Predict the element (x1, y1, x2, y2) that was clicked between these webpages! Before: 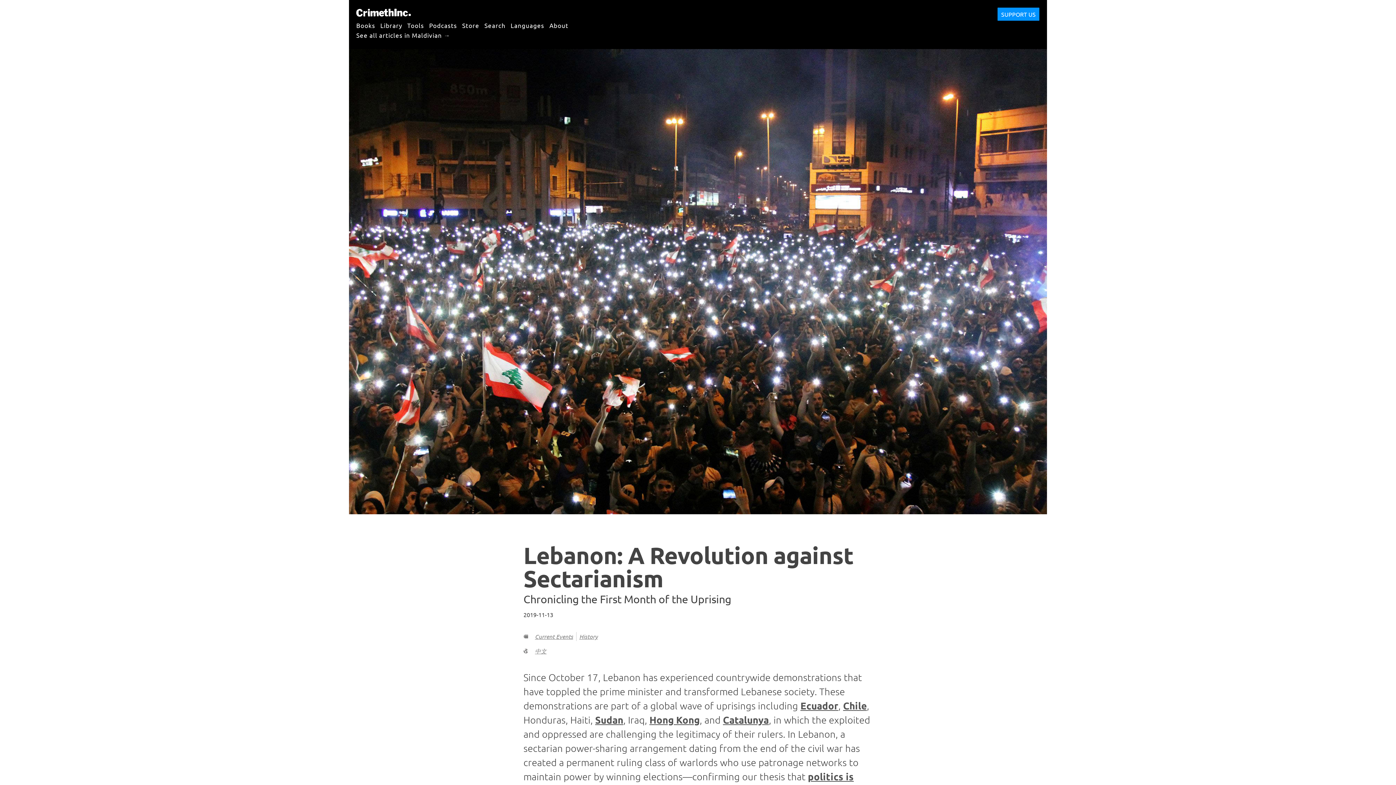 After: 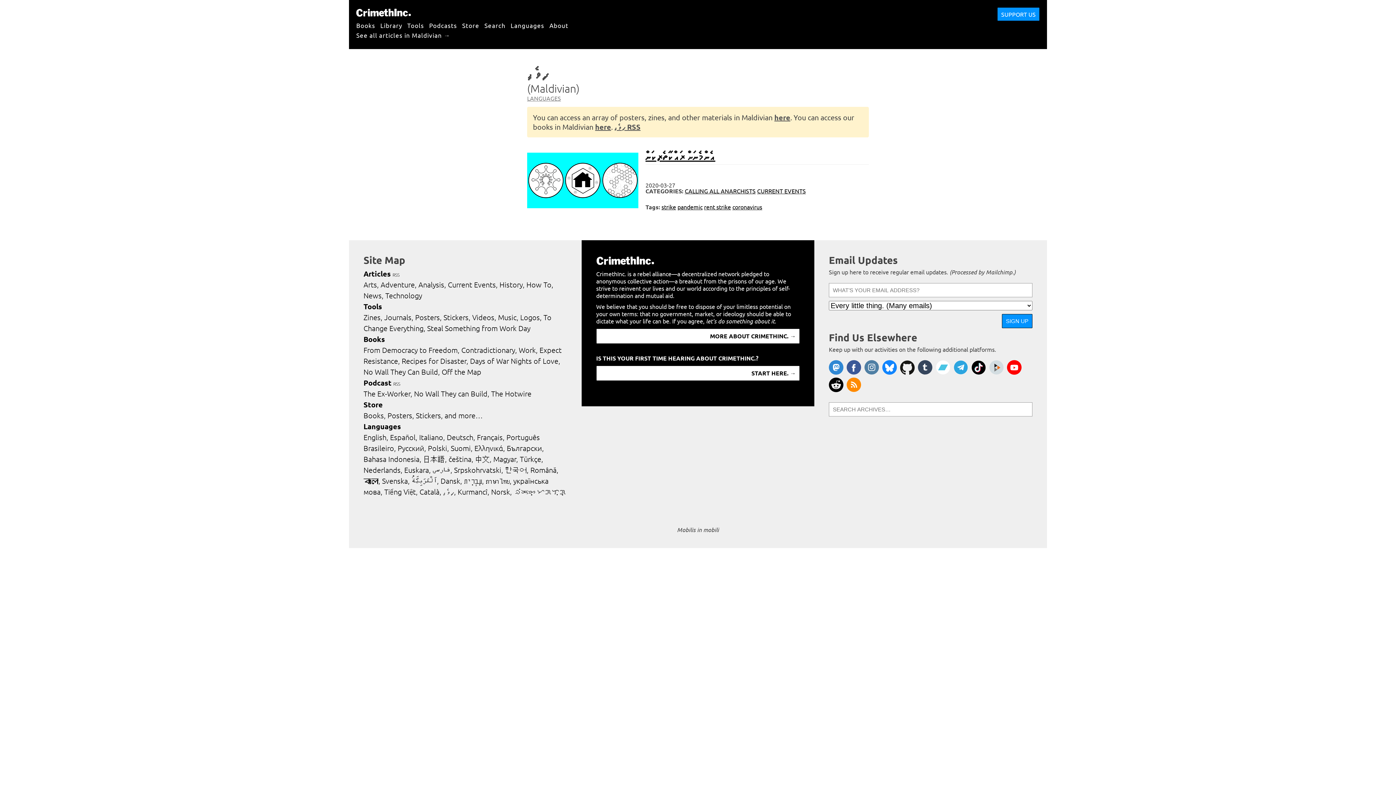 Action: bbox: (356, 27, 450, 42) label: See all articles in Maldivian →